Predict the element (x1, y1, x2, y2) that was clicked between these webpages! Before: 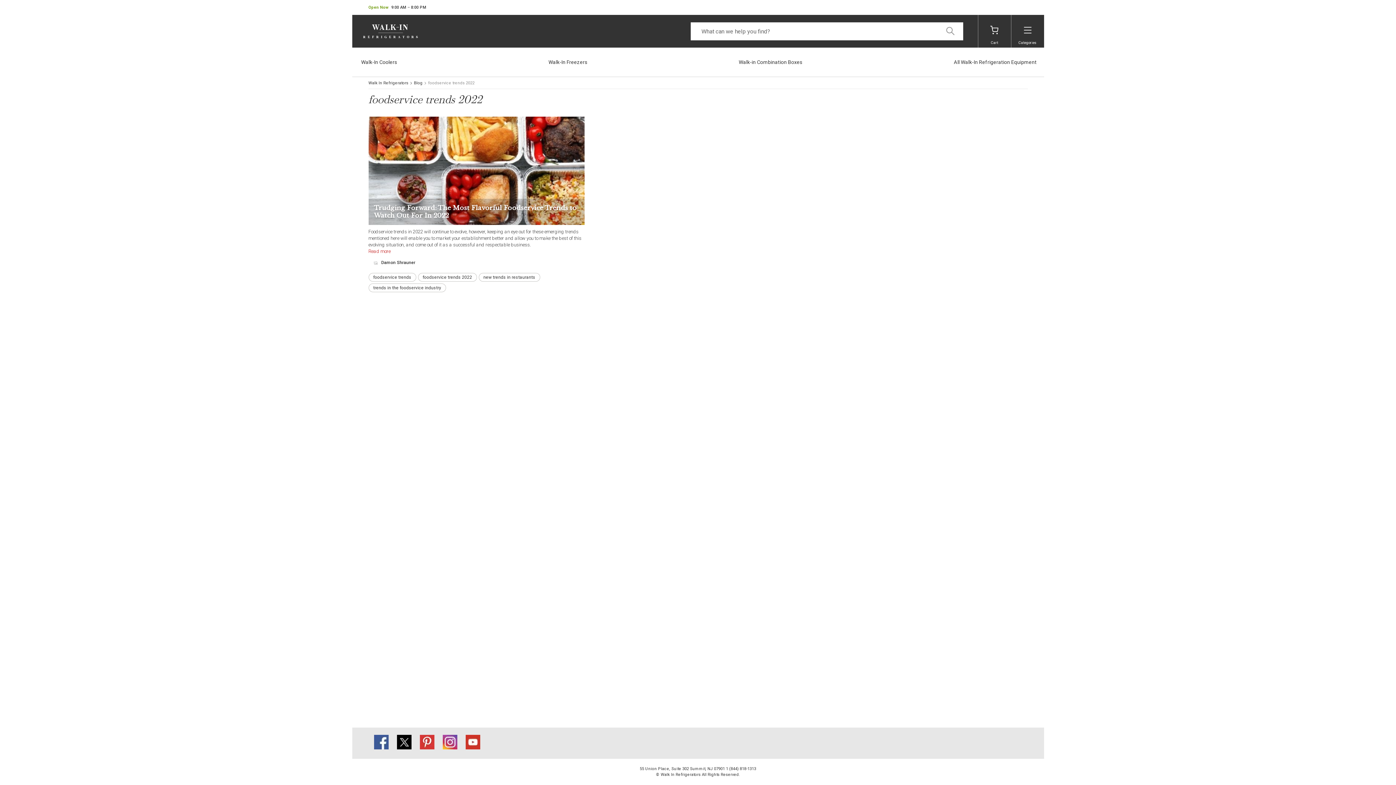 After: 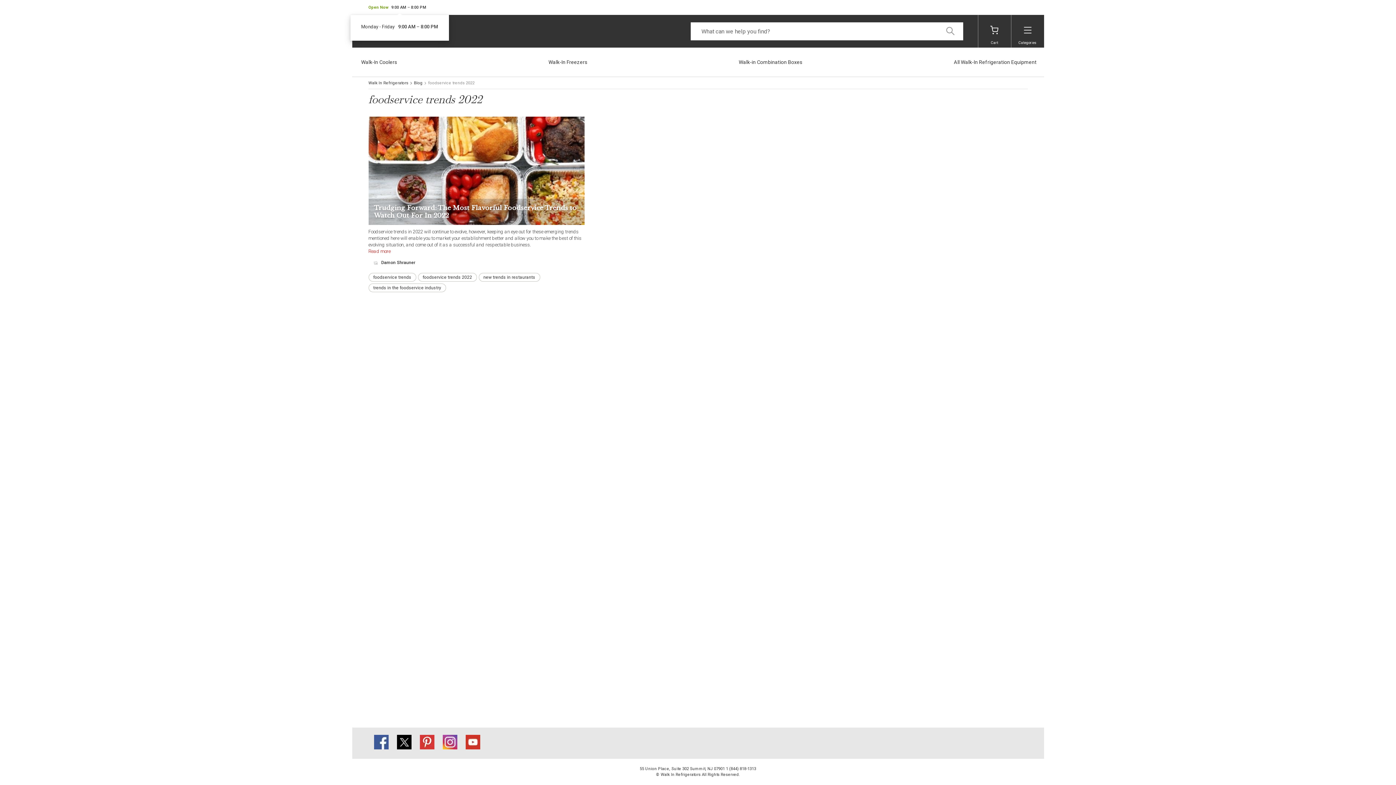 Action: label: Open Now 9:00 AM – 8:00 PM bbox: (368, 0, 426, 15)